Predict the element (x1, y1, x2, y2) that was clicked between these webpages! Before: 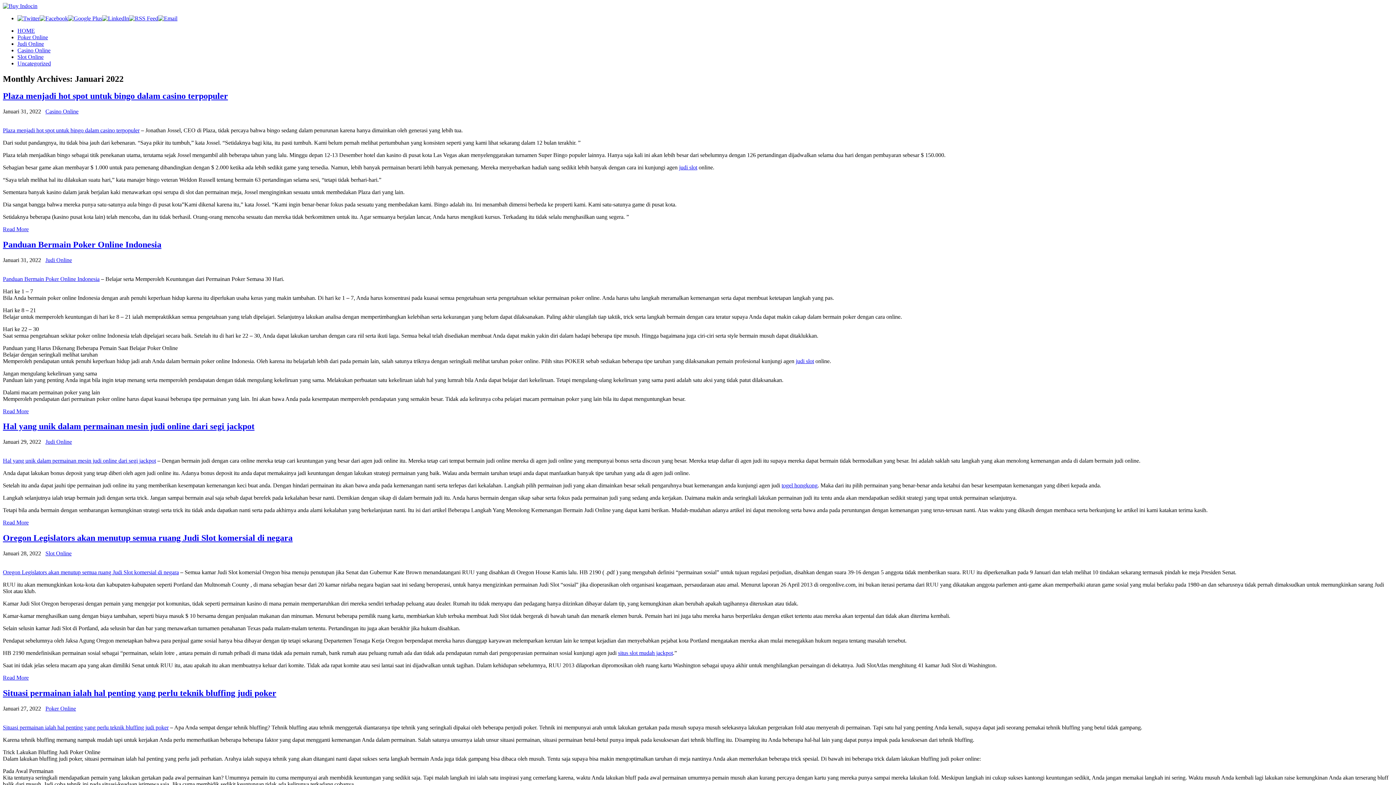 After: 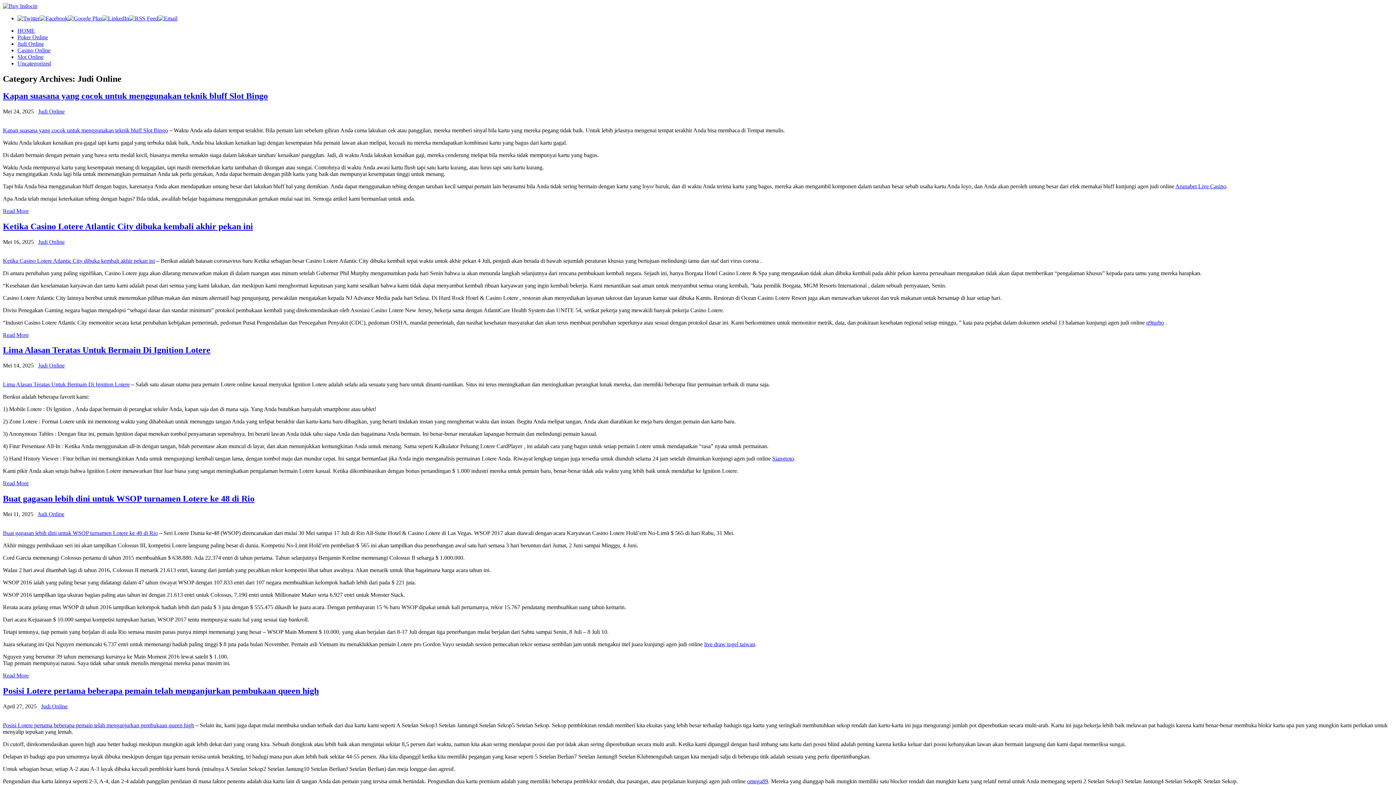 Action: label: Judi Online bbox: (17, 40, 44, 46)